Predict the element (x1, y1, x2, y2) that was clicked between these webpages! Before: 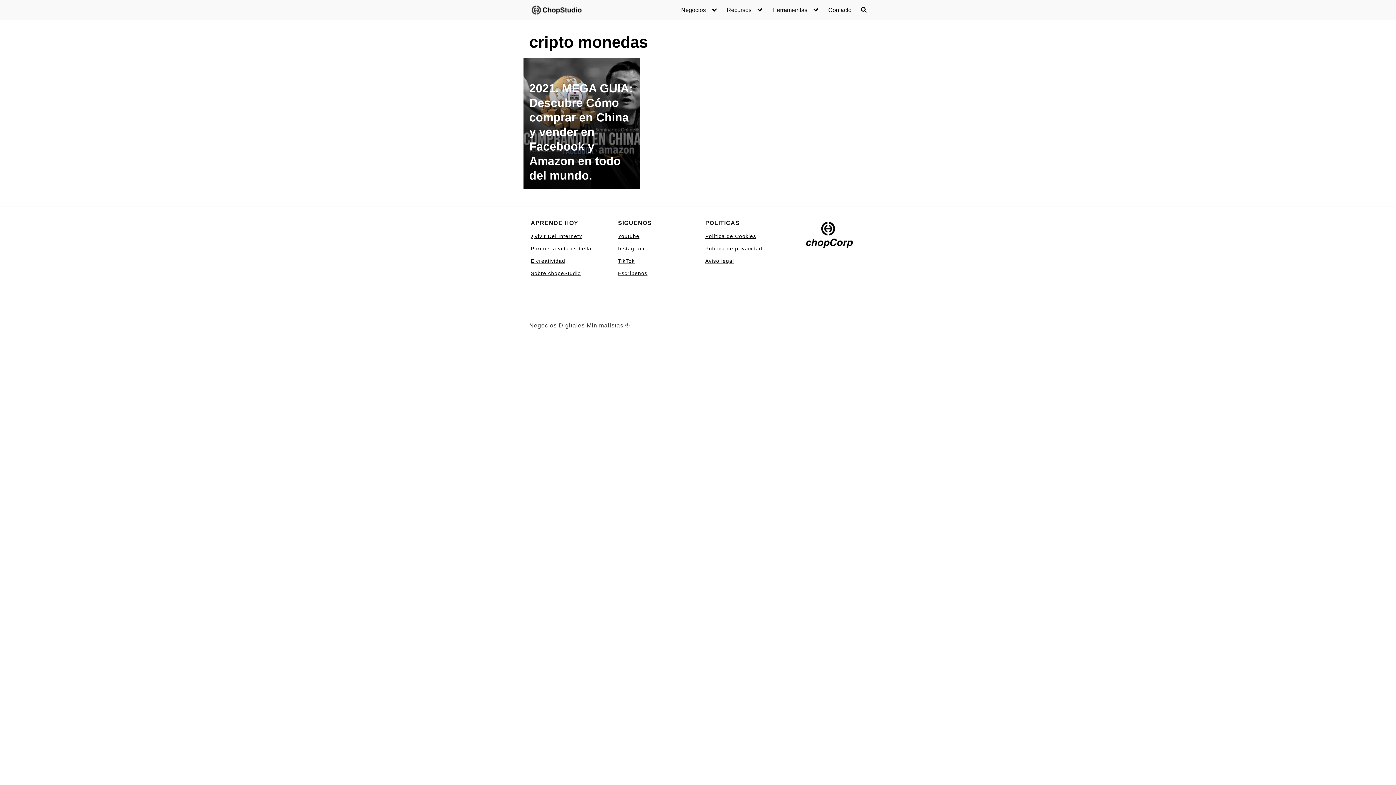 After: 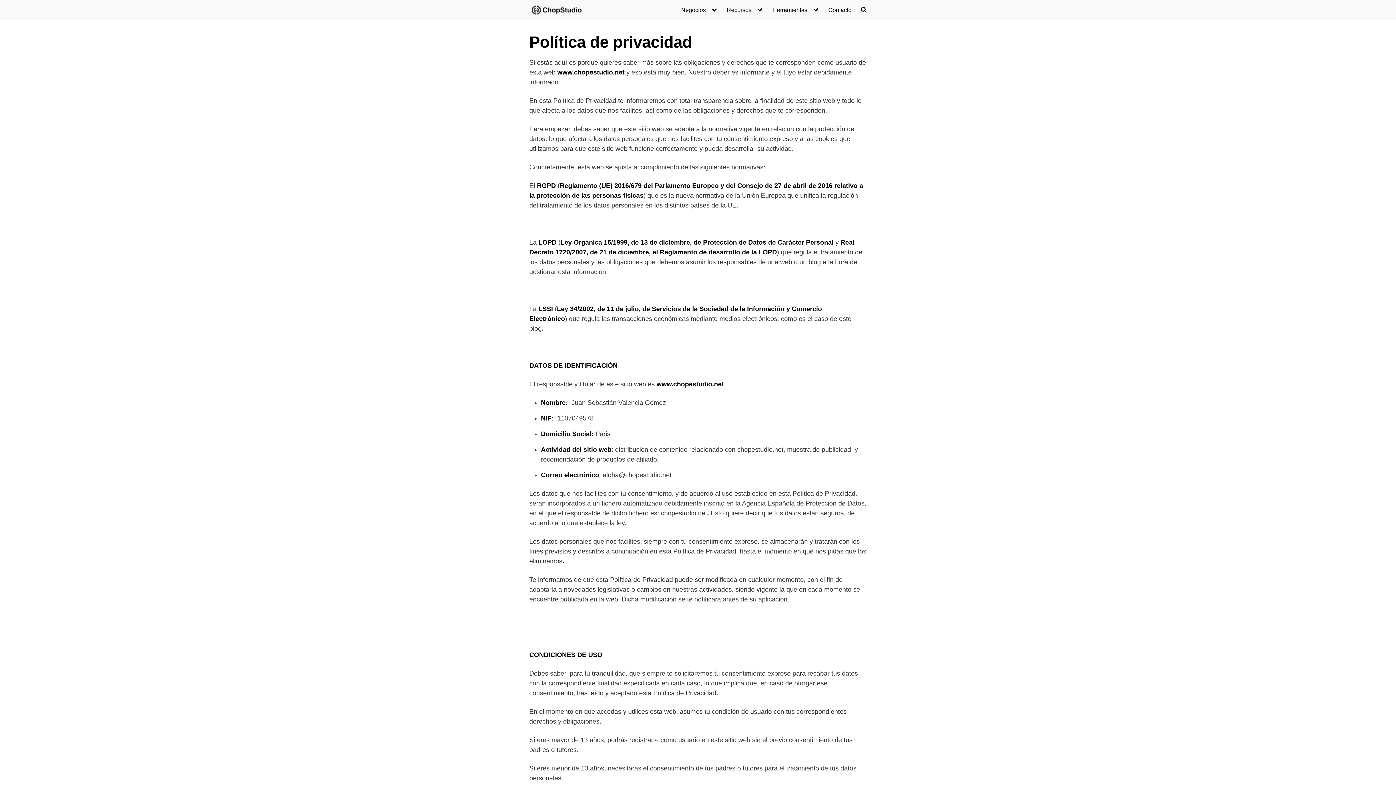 Action: label: Política de privacidad bbox: (705, 245, 762, 251)